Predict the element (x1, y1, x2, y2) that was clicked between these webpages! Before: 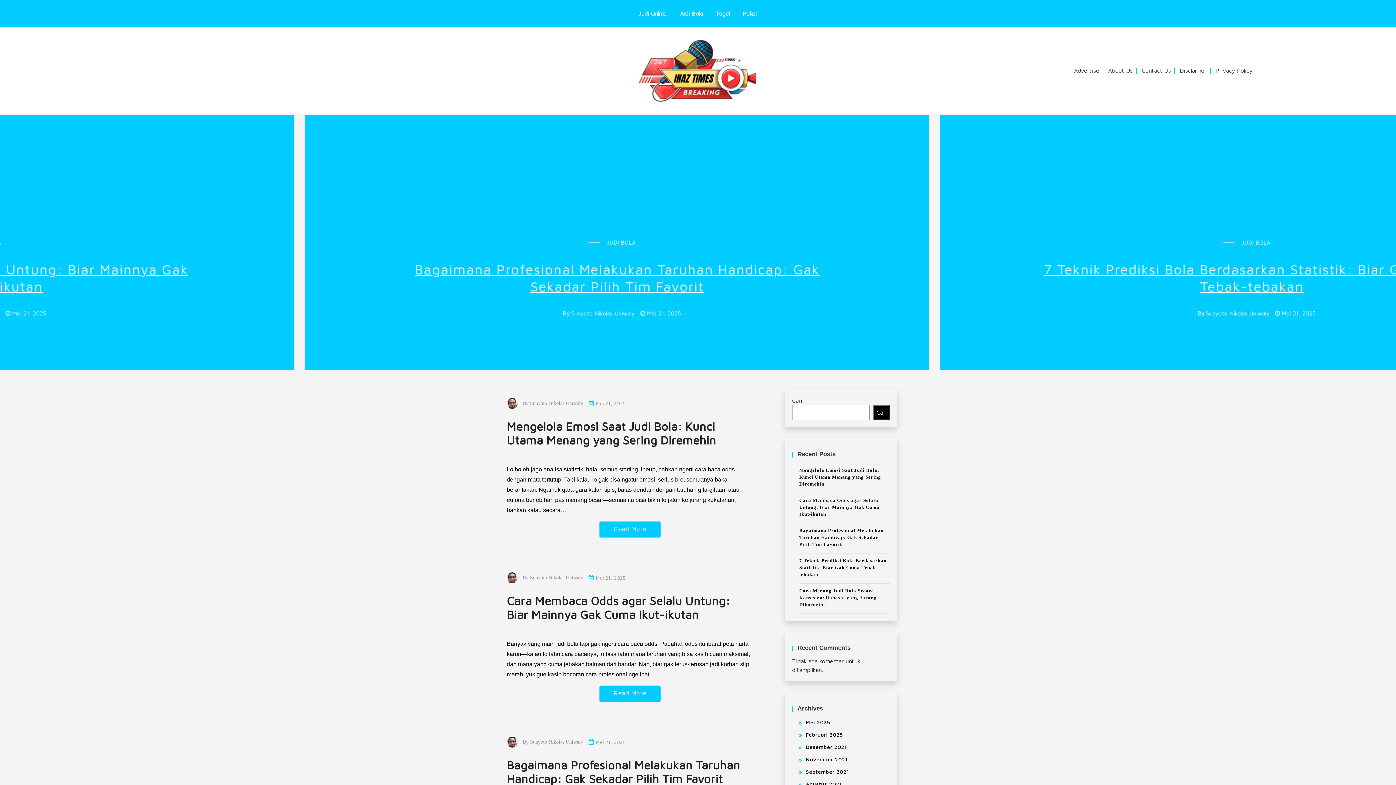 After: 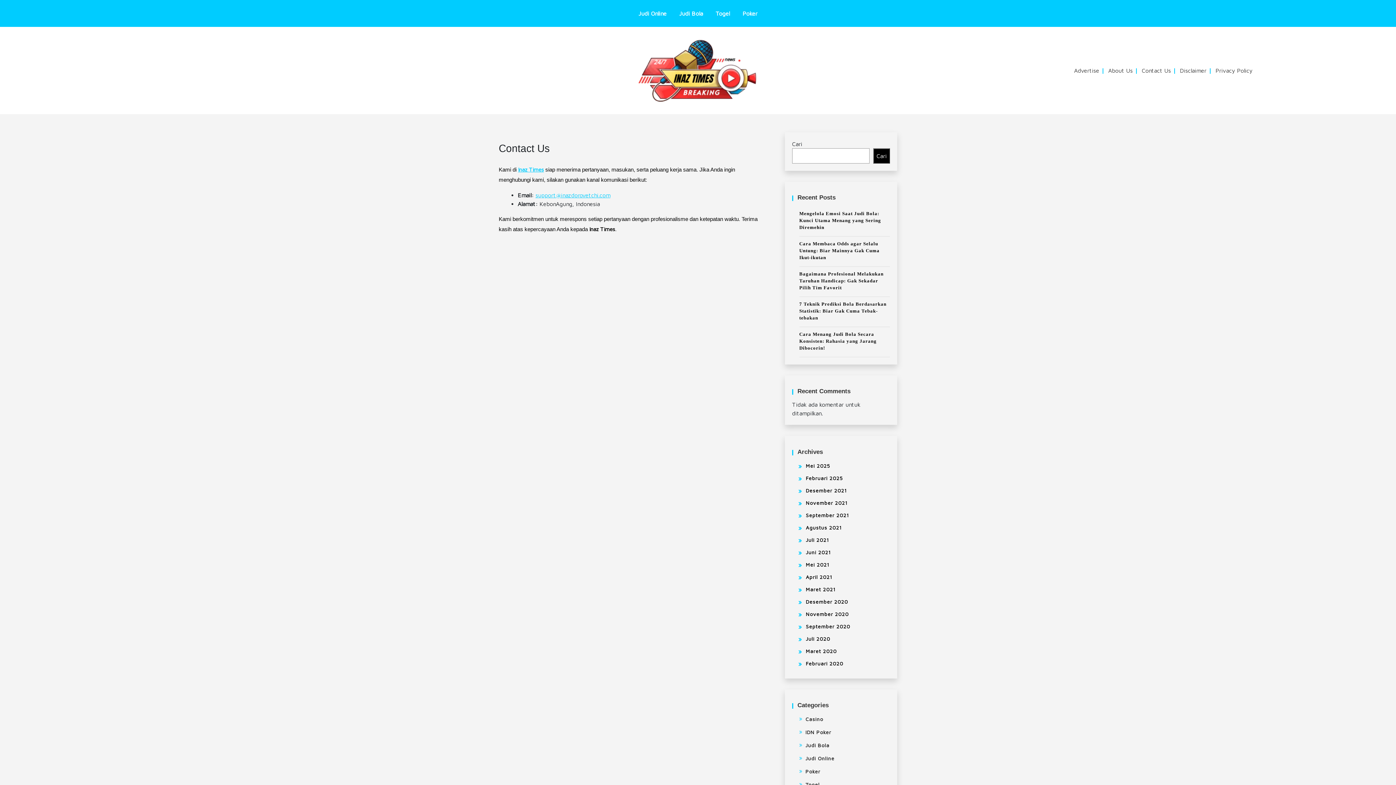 Action: bbox: (1141, 67, 1171, 73) label: Contact Us